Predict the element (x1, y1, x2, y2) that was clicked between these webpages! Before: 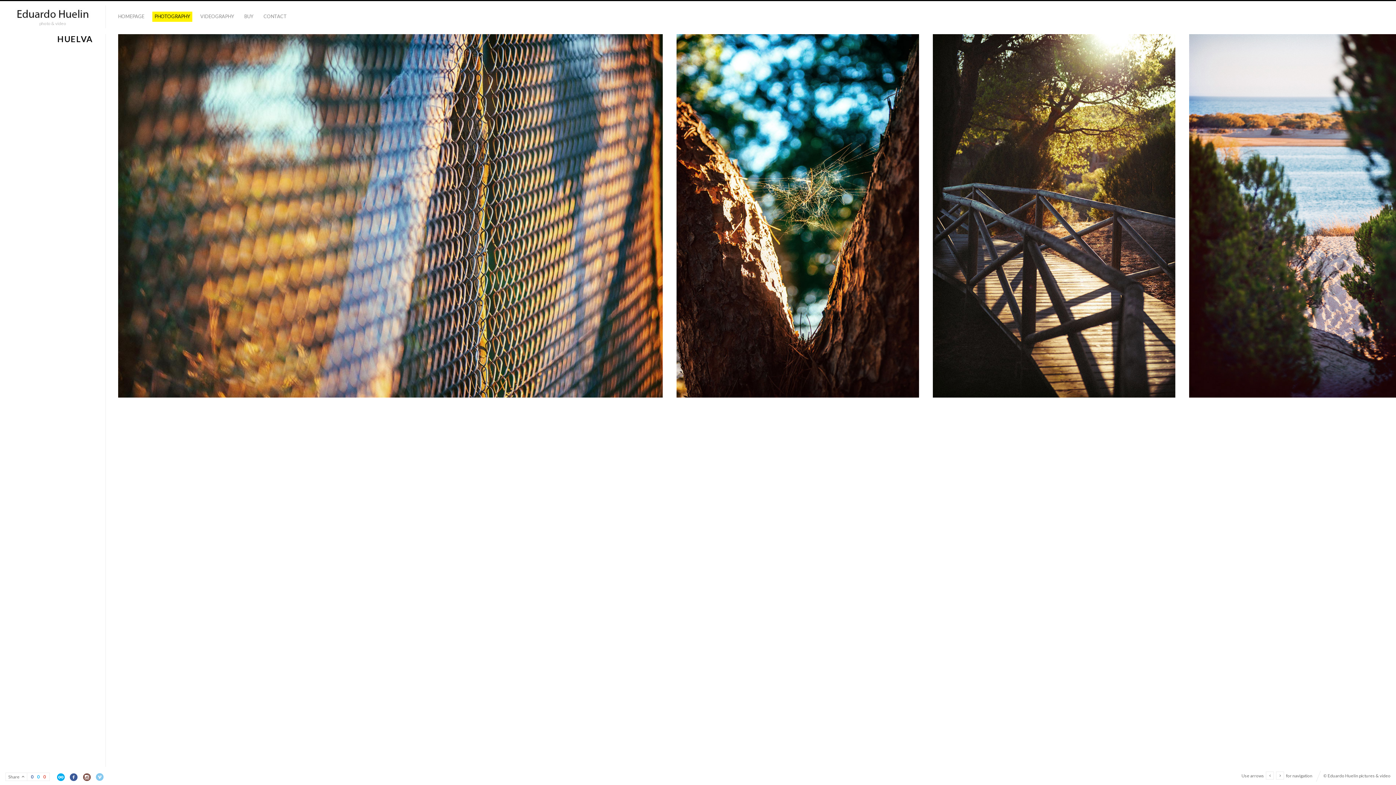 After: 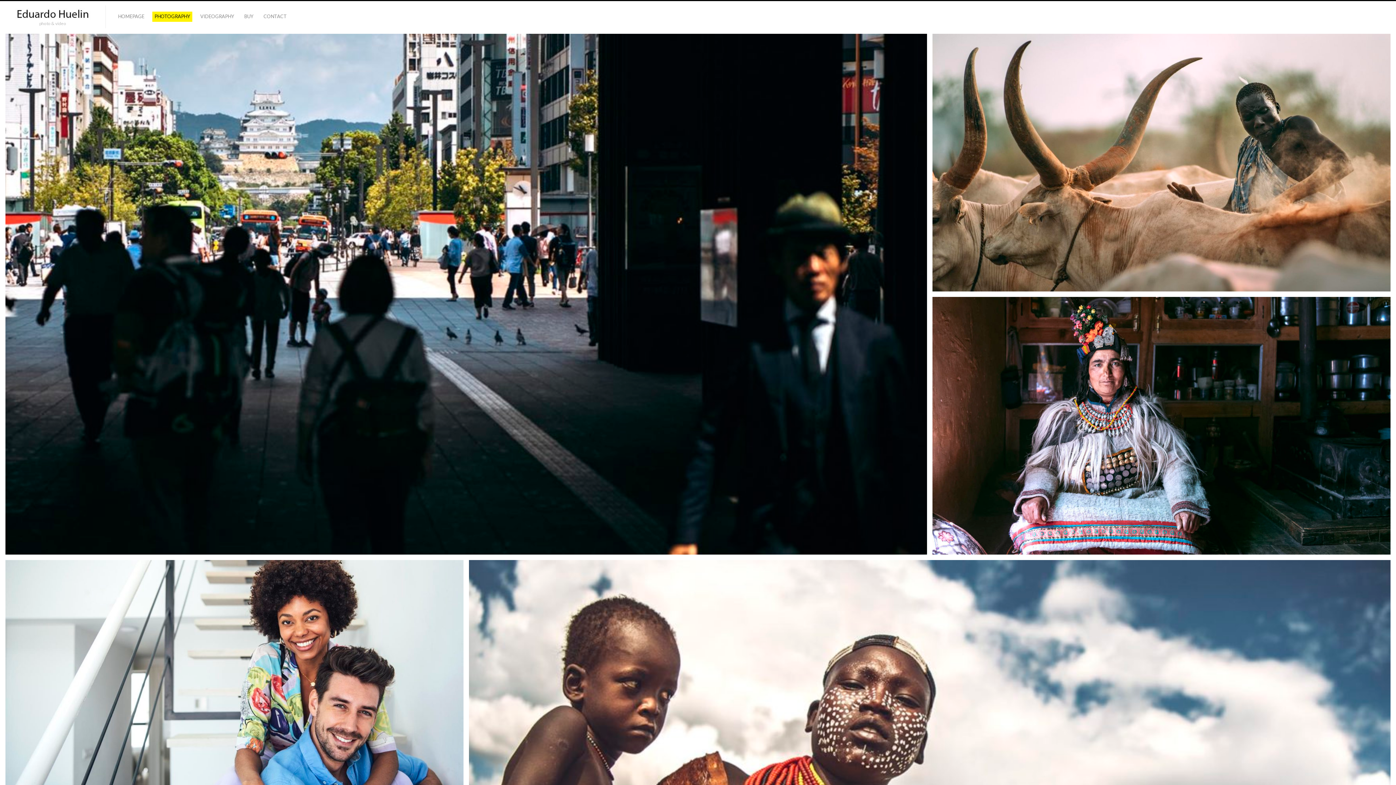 Action: bbox: (152, 11, 192, 21) label: PHOTOGRAPHY